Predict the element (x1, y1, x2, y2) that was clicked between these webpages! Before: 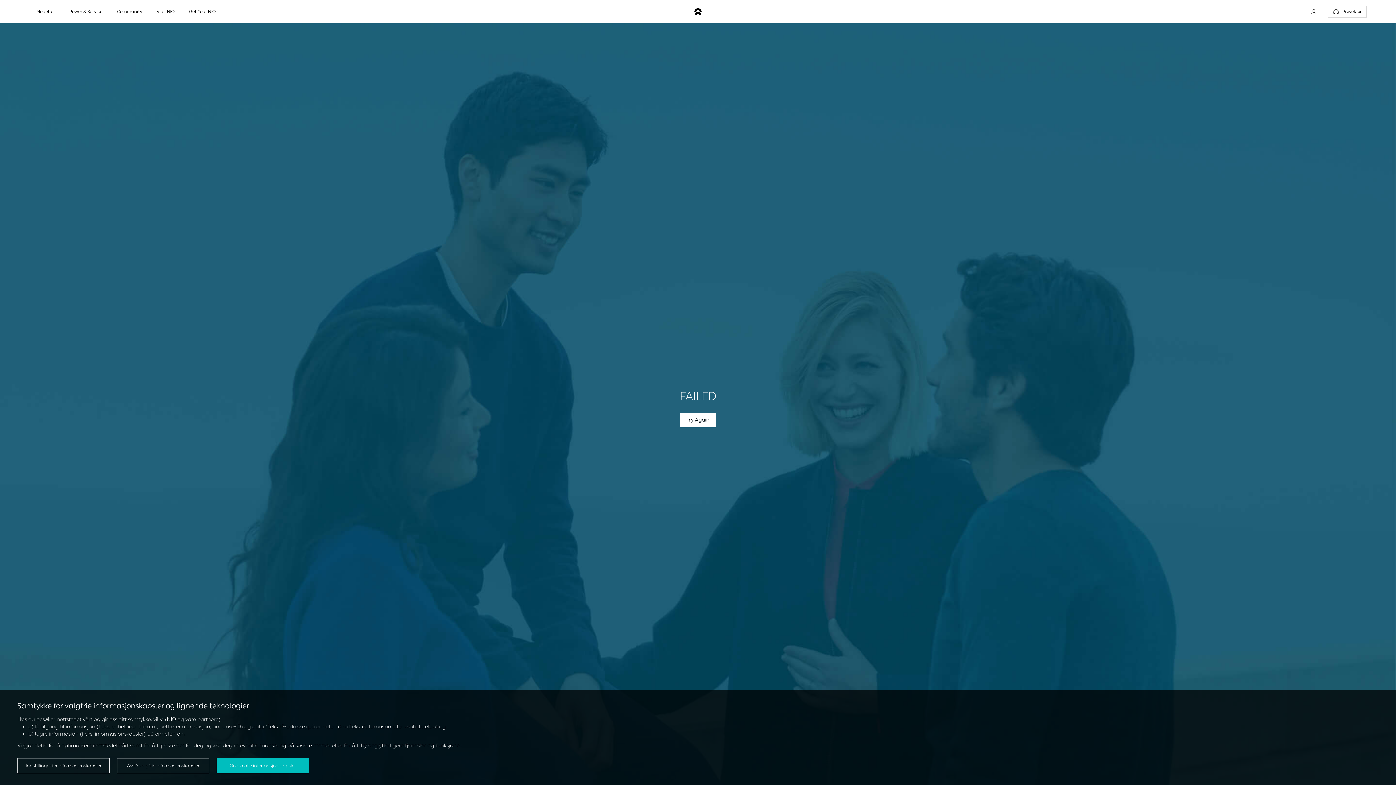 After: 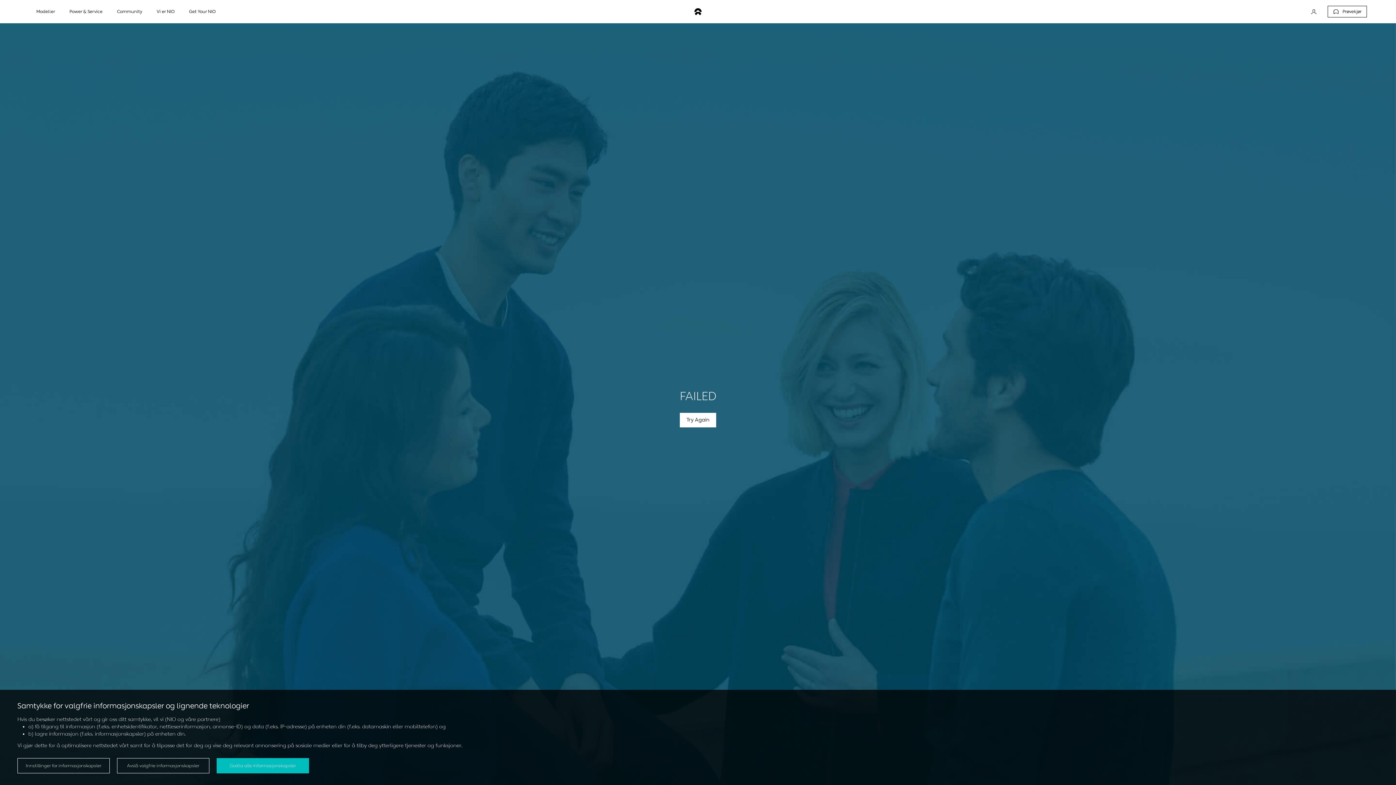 Action: bbox: (680, 412, 716, 427) label: Try Again